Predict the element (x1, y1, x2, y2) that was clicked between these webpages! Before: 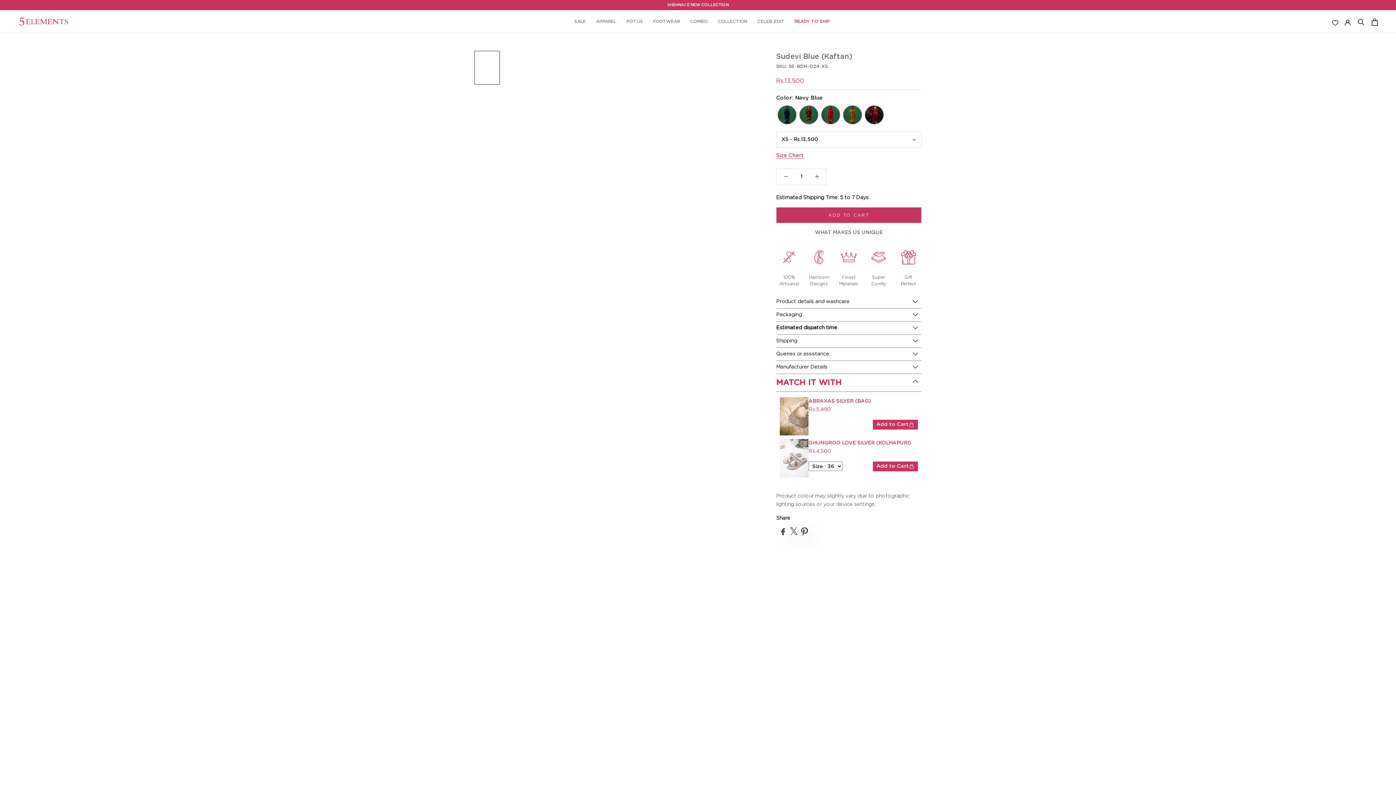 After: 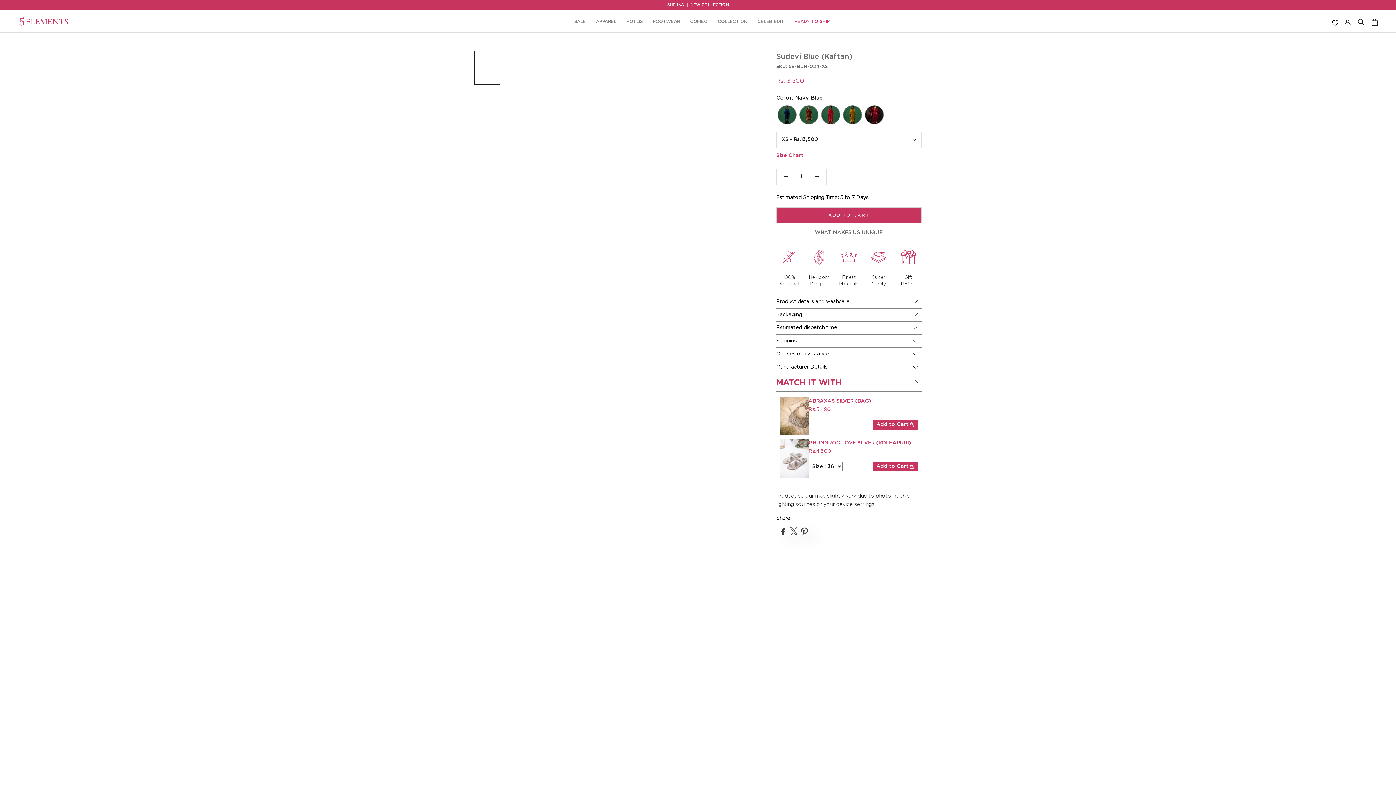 Action: bbox: (690, 19, 707, 23) label: COMBO